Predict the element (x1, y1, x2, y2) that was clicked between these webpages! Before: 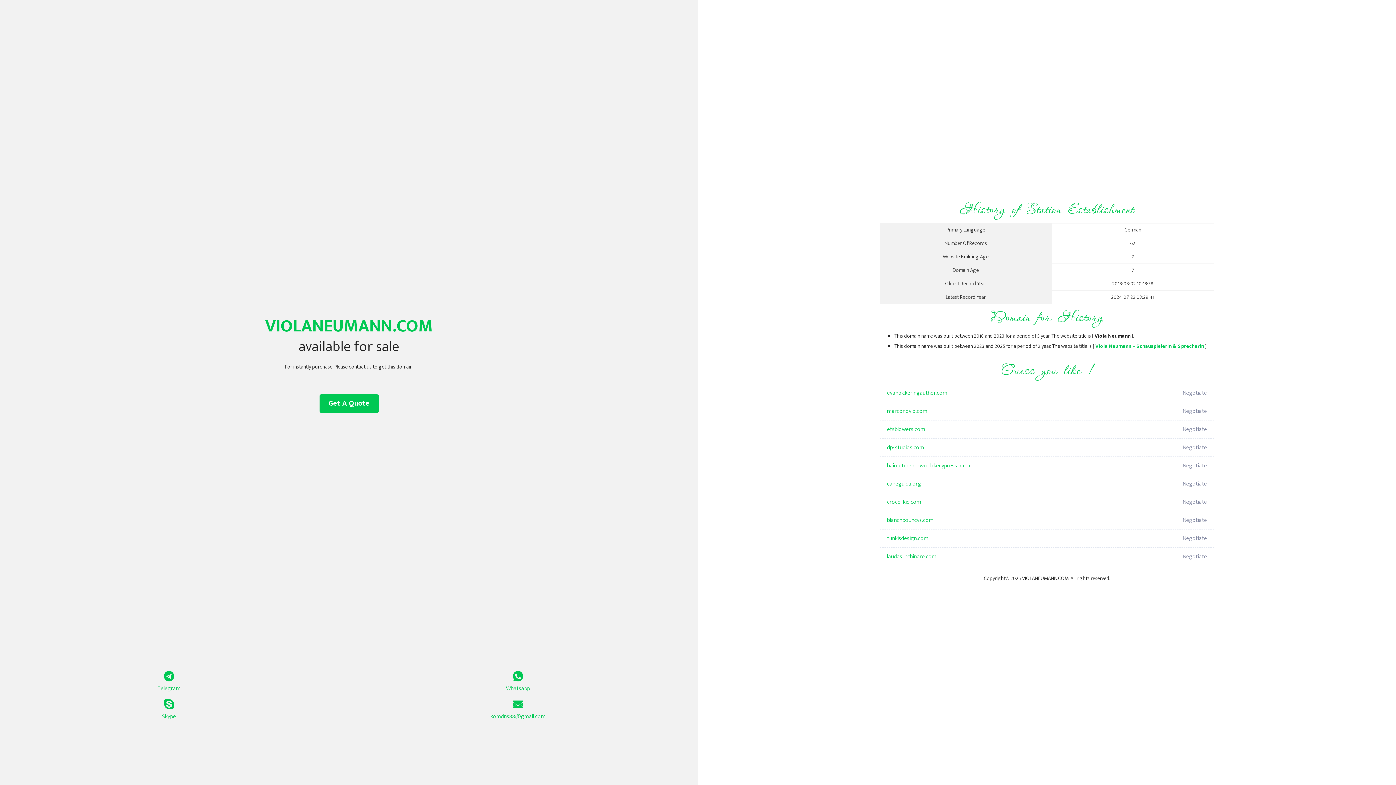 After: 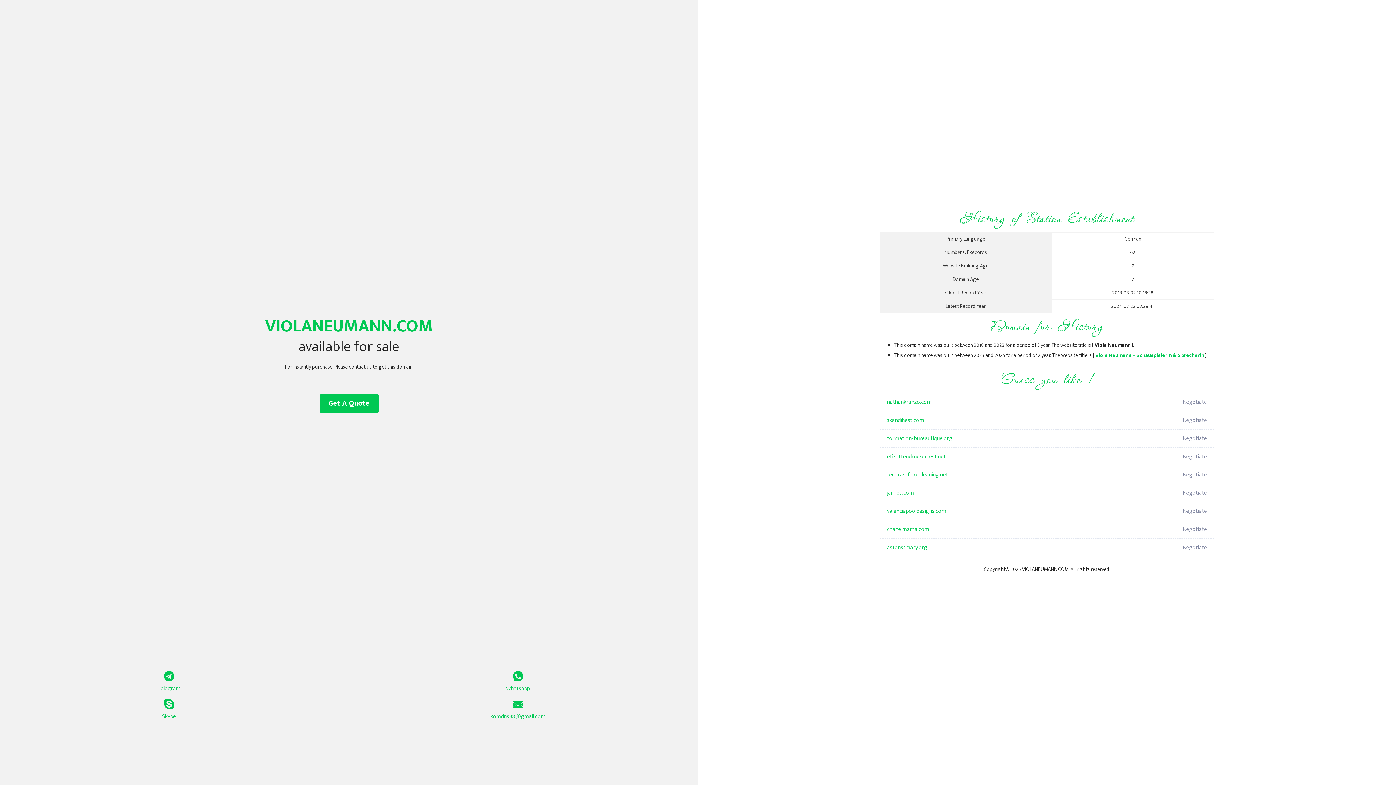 Action: bbox: (1095, 342, 1204, 350) label: Viola Neumann – Schauspielerin & Sprecherin